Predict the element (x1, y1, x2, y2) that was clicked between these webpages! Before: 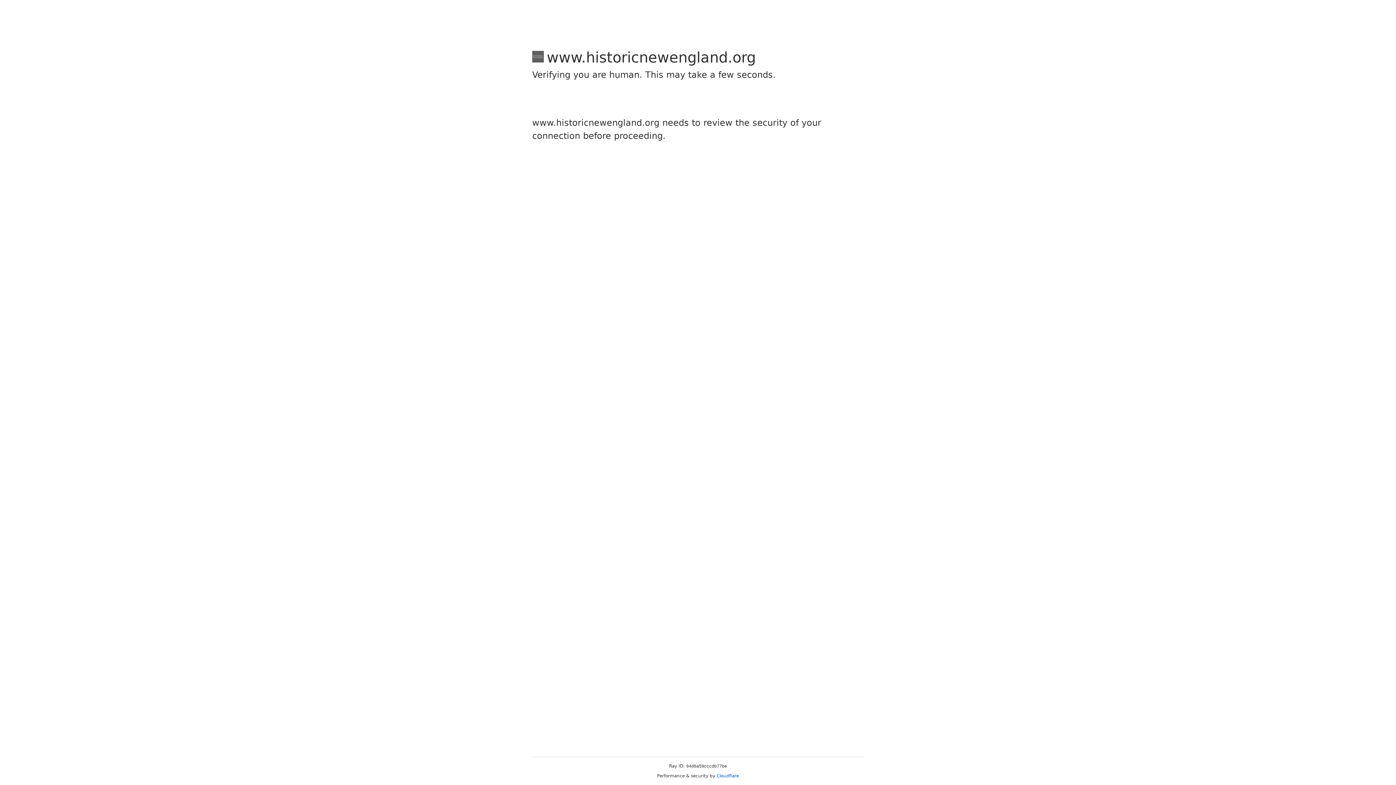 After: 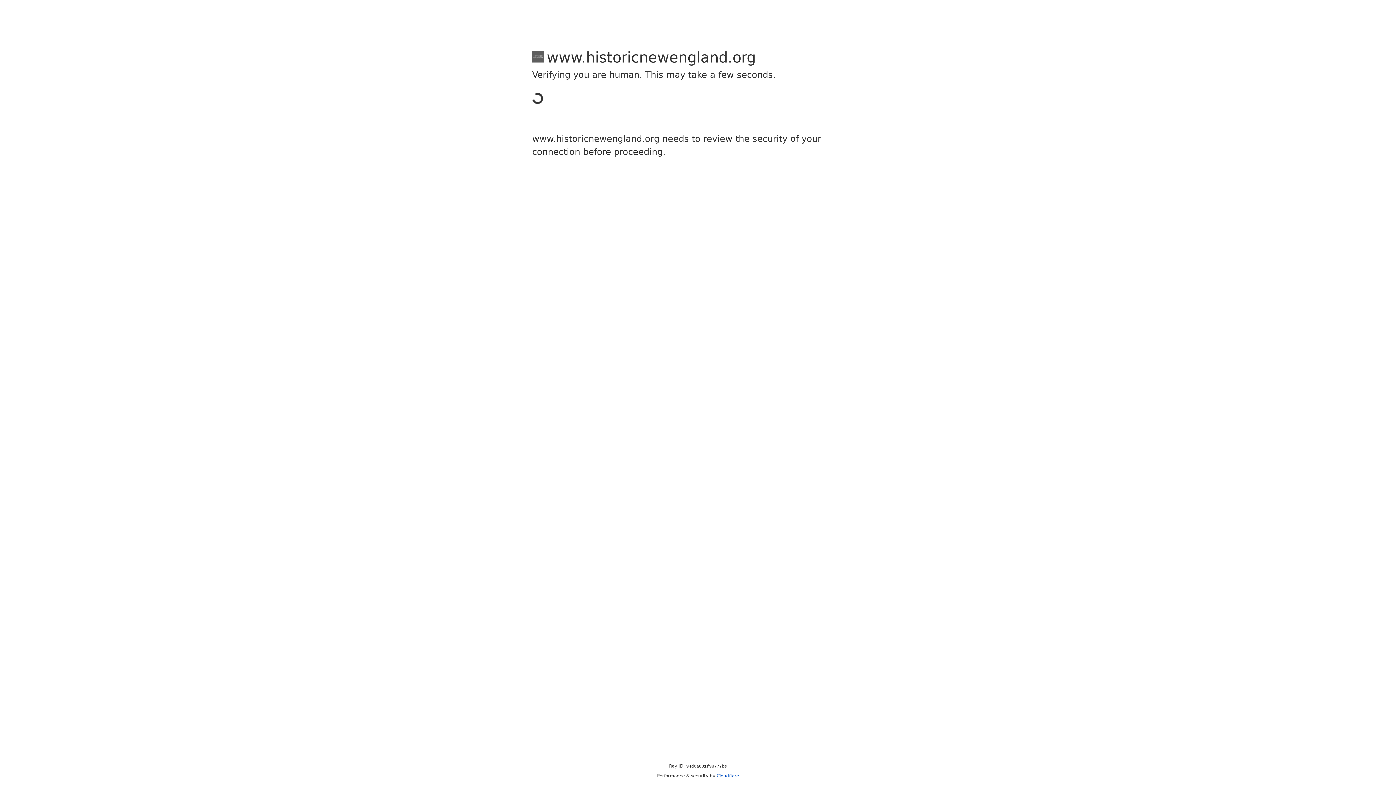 Action: bbox: (716, 773, 739, 778) label: Cloudflare